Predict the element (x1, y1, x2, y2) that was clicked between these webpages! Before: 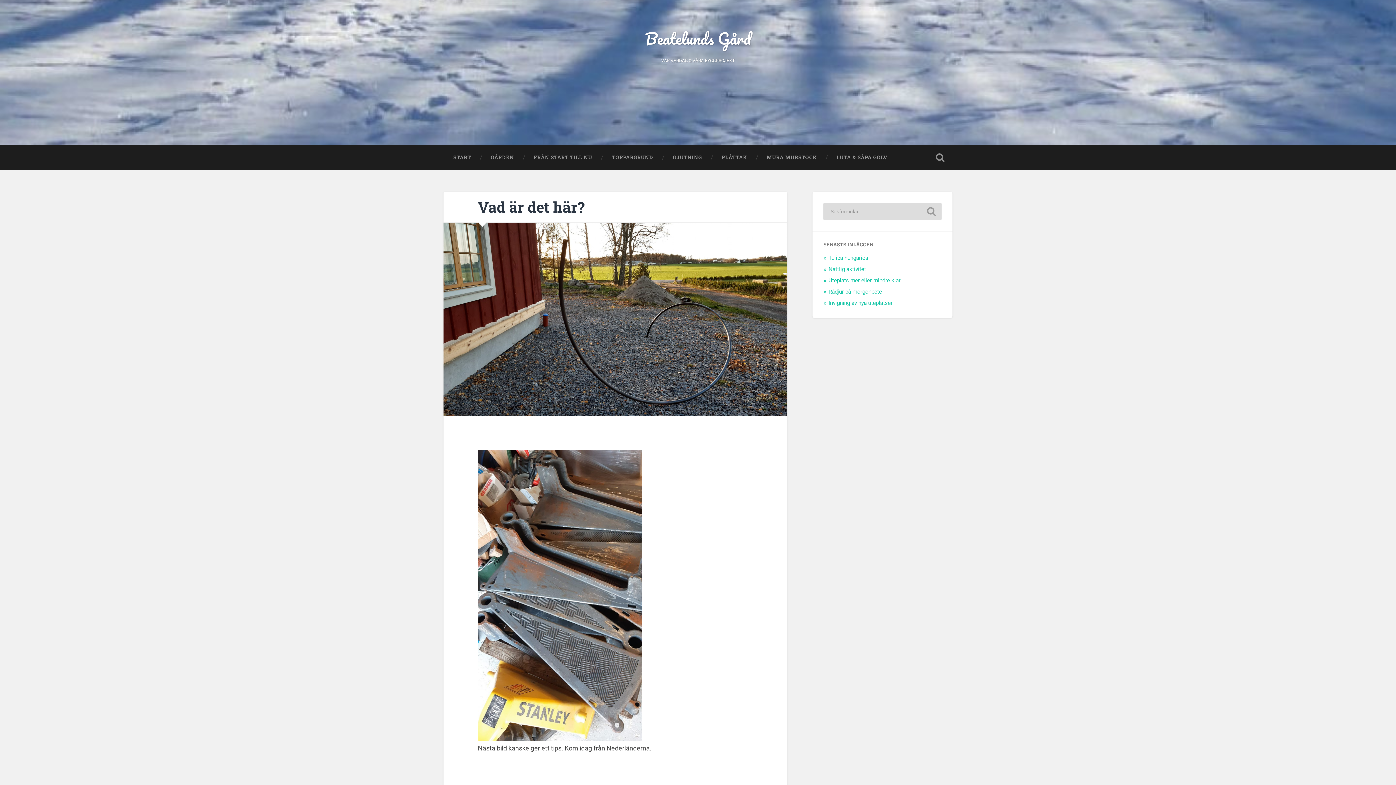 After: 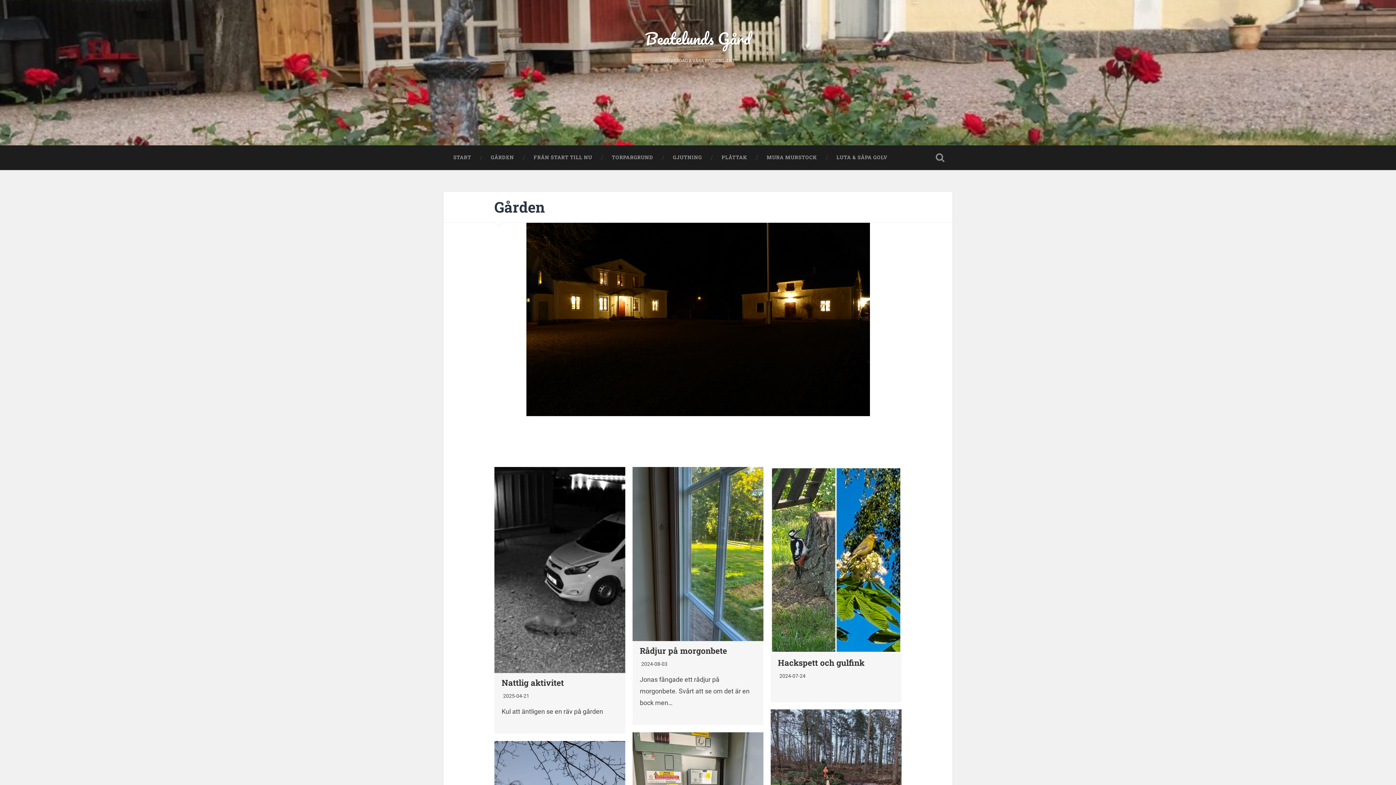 Action: bbox: (481, 145, 524, 169) label: GÅRDEN